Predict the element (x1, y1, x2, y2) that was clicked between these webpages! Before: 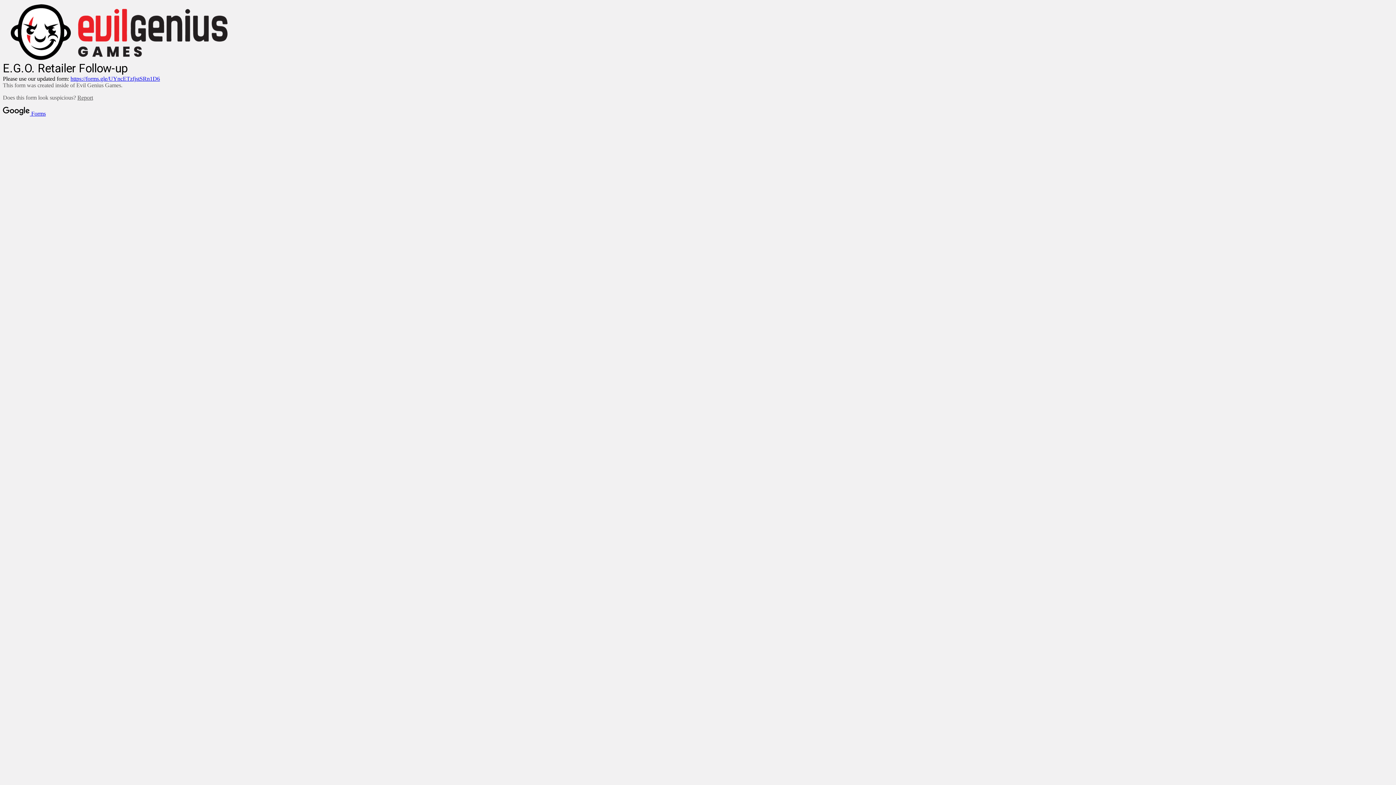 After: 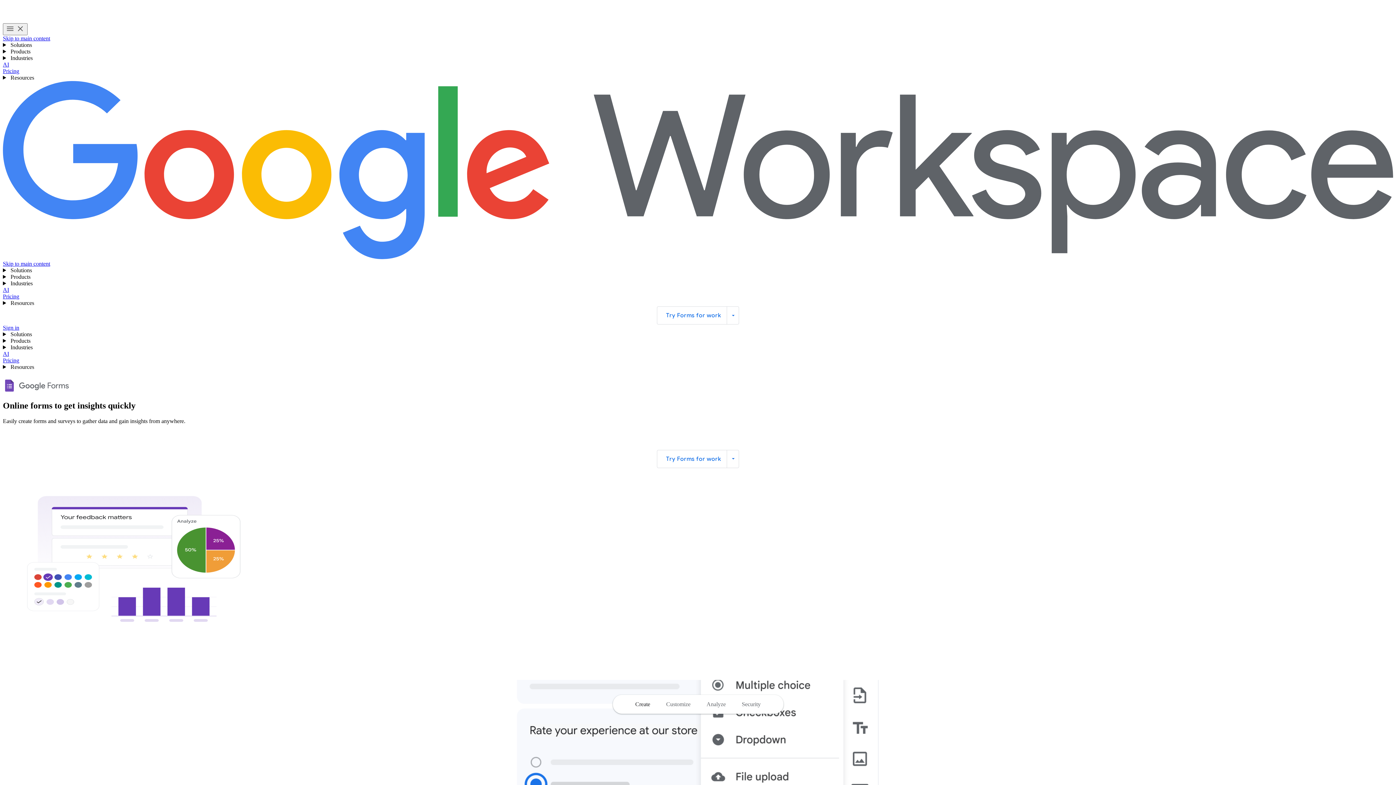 Action: bbox: (2, 110, 45, 116) label:  Forms